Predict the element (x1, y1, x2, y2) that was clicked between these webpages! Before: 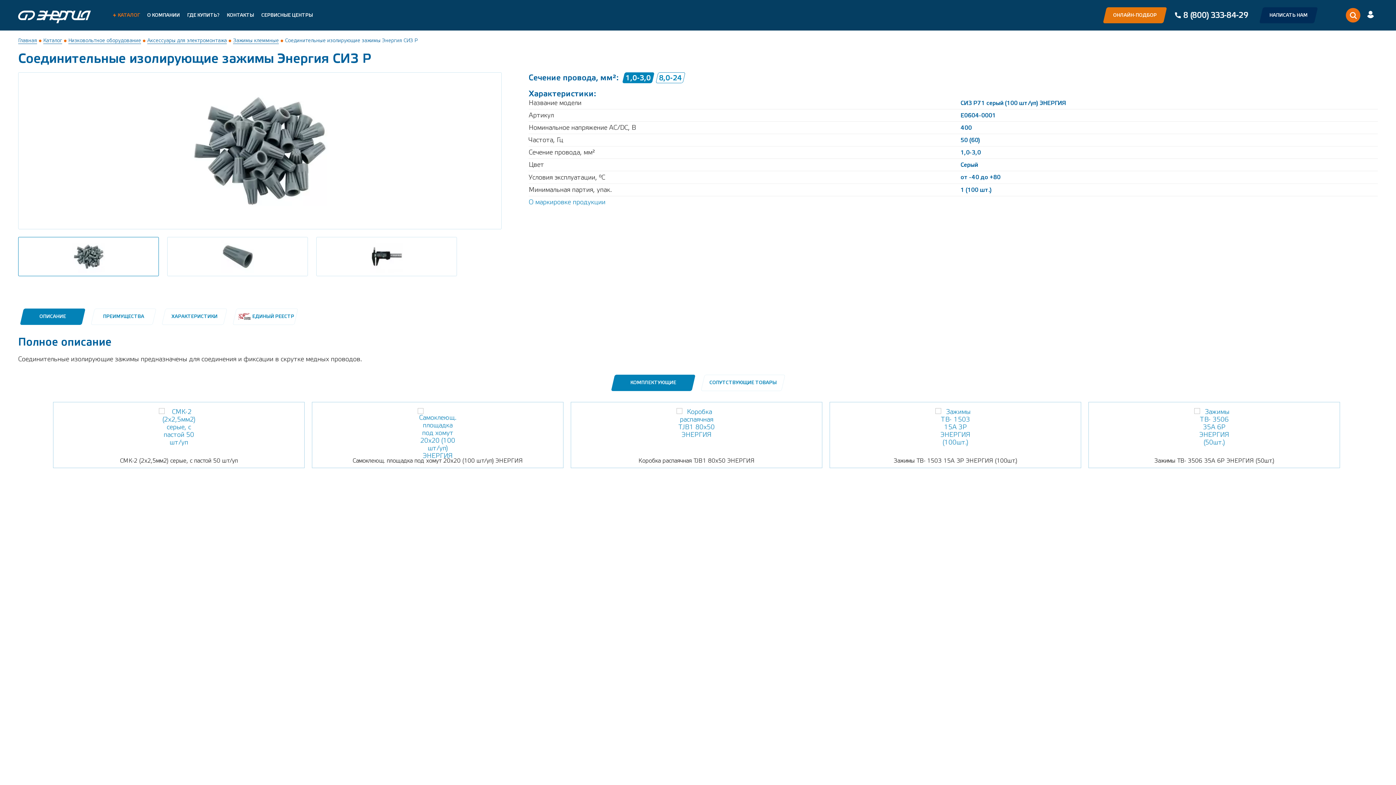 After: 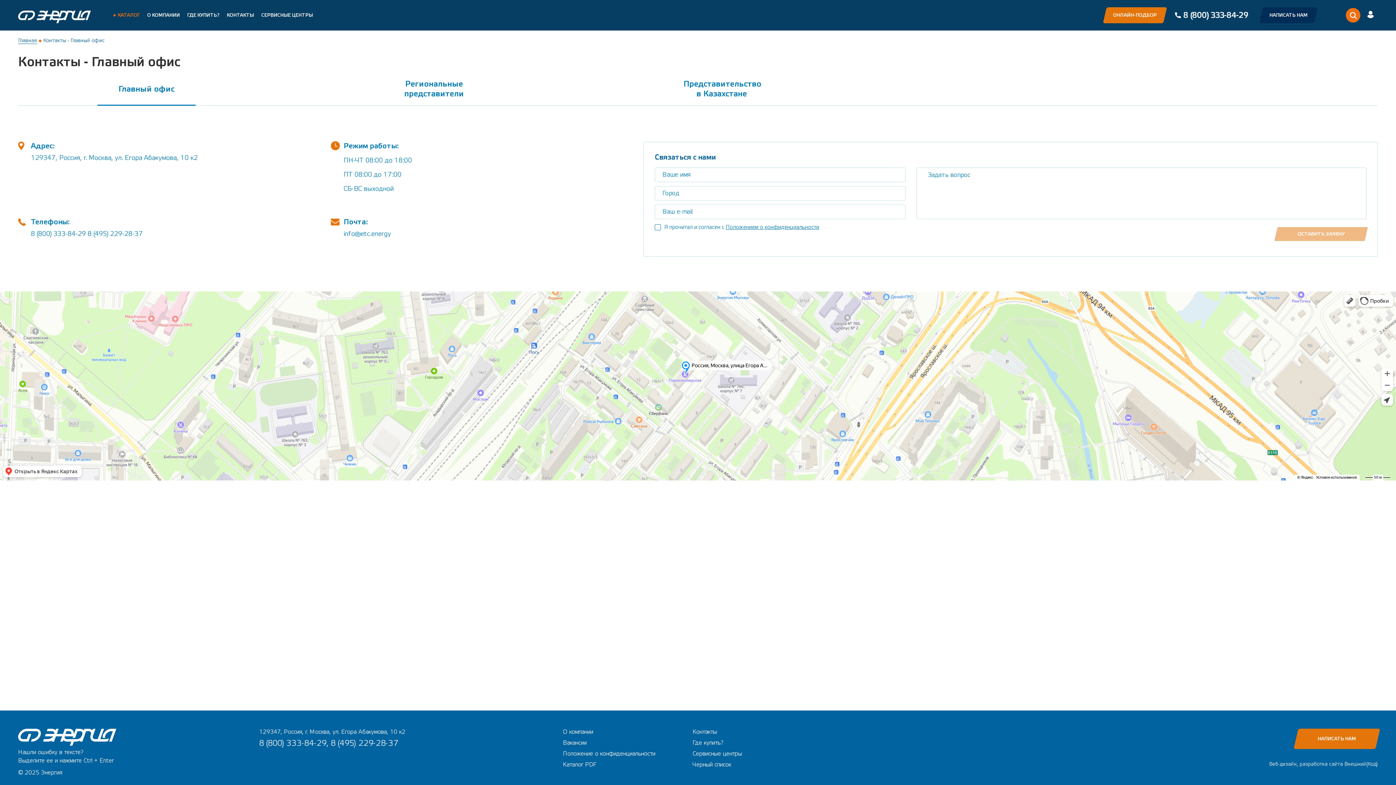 Action: bbox: (226, 12, 254, 18) label: КОНТАКТЫ